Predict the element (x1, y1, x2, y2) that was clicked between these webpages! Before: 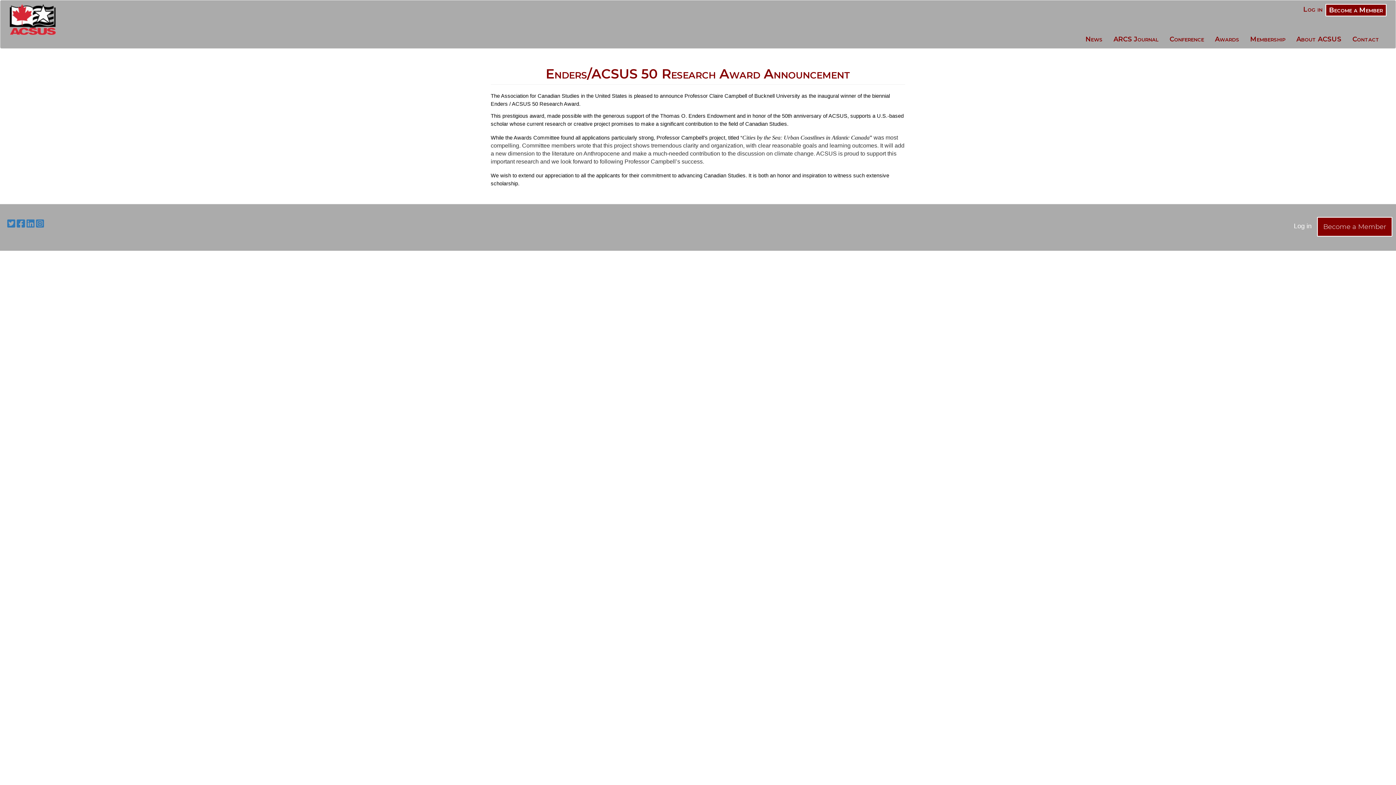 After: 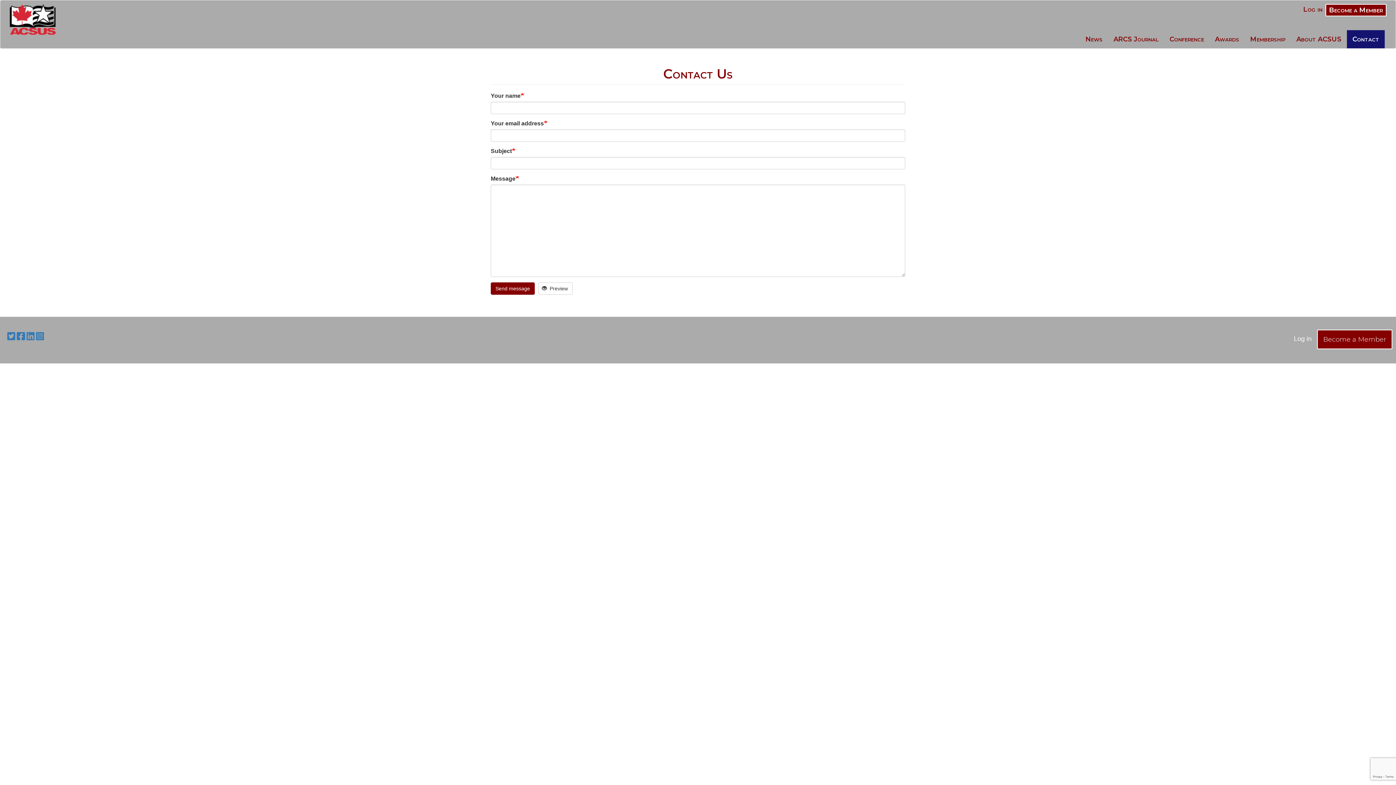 Action: bbox: (1347, 30, 1385, 48) label: Contact